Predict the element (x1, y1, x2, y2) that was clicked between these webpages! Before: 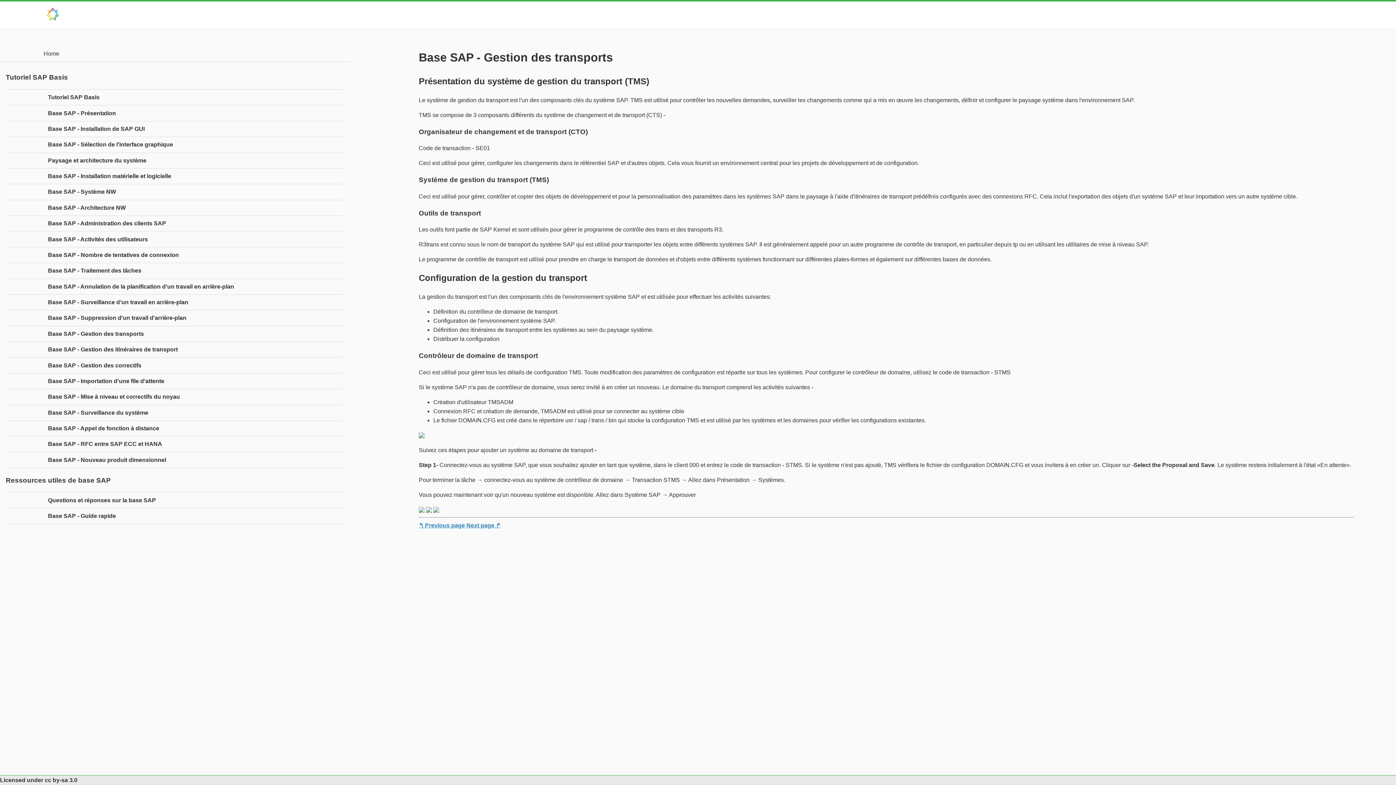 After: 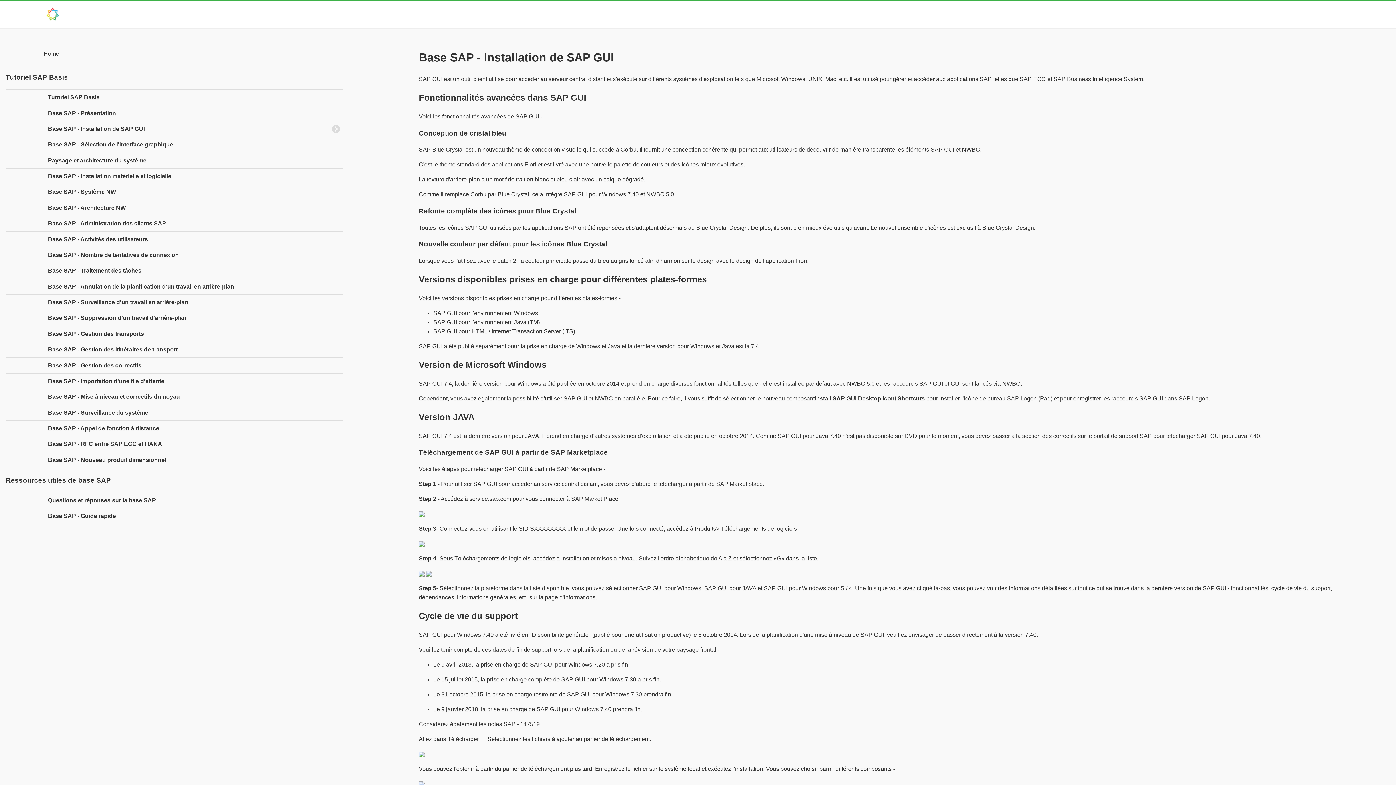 Action: bbox: (5, 121, 343, 136) label: Base SAP - Installation de SAP GUI